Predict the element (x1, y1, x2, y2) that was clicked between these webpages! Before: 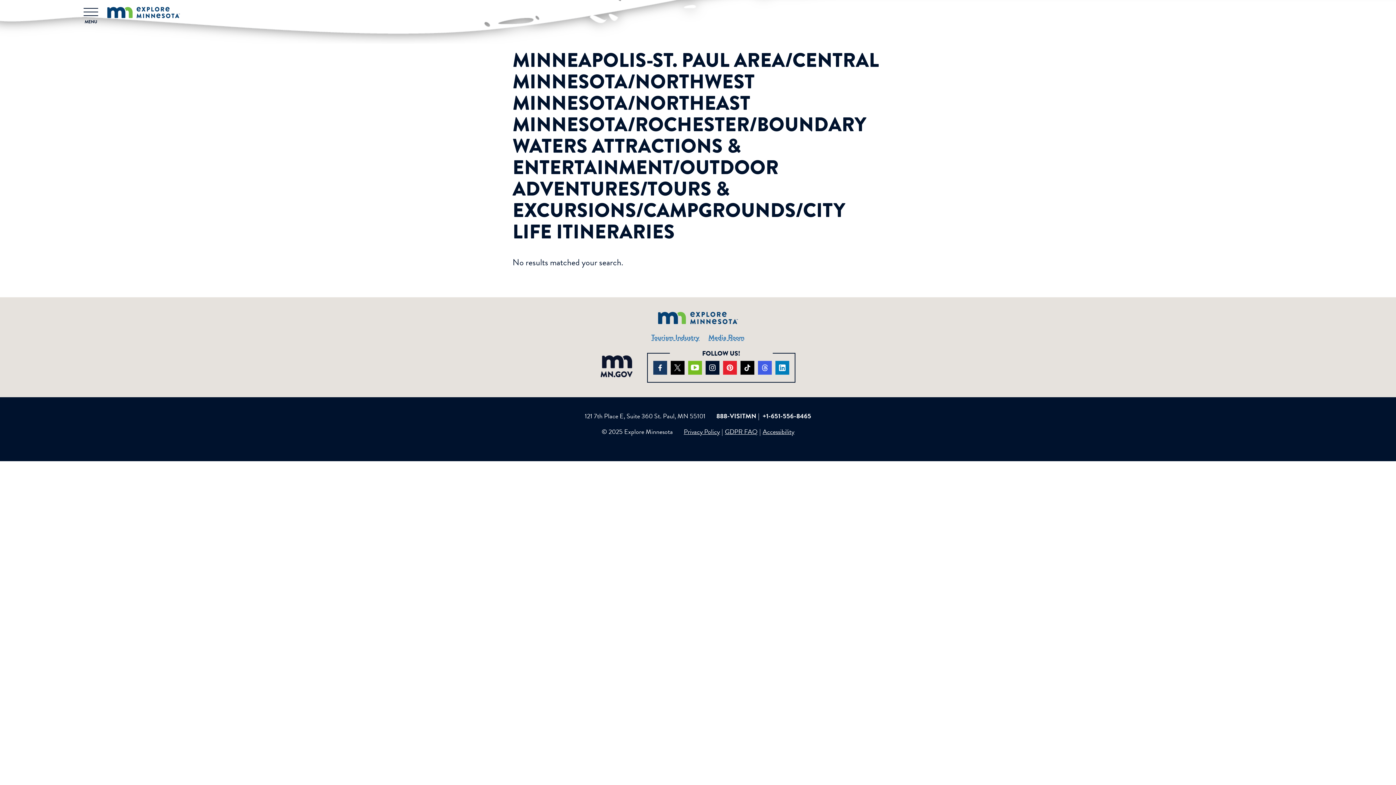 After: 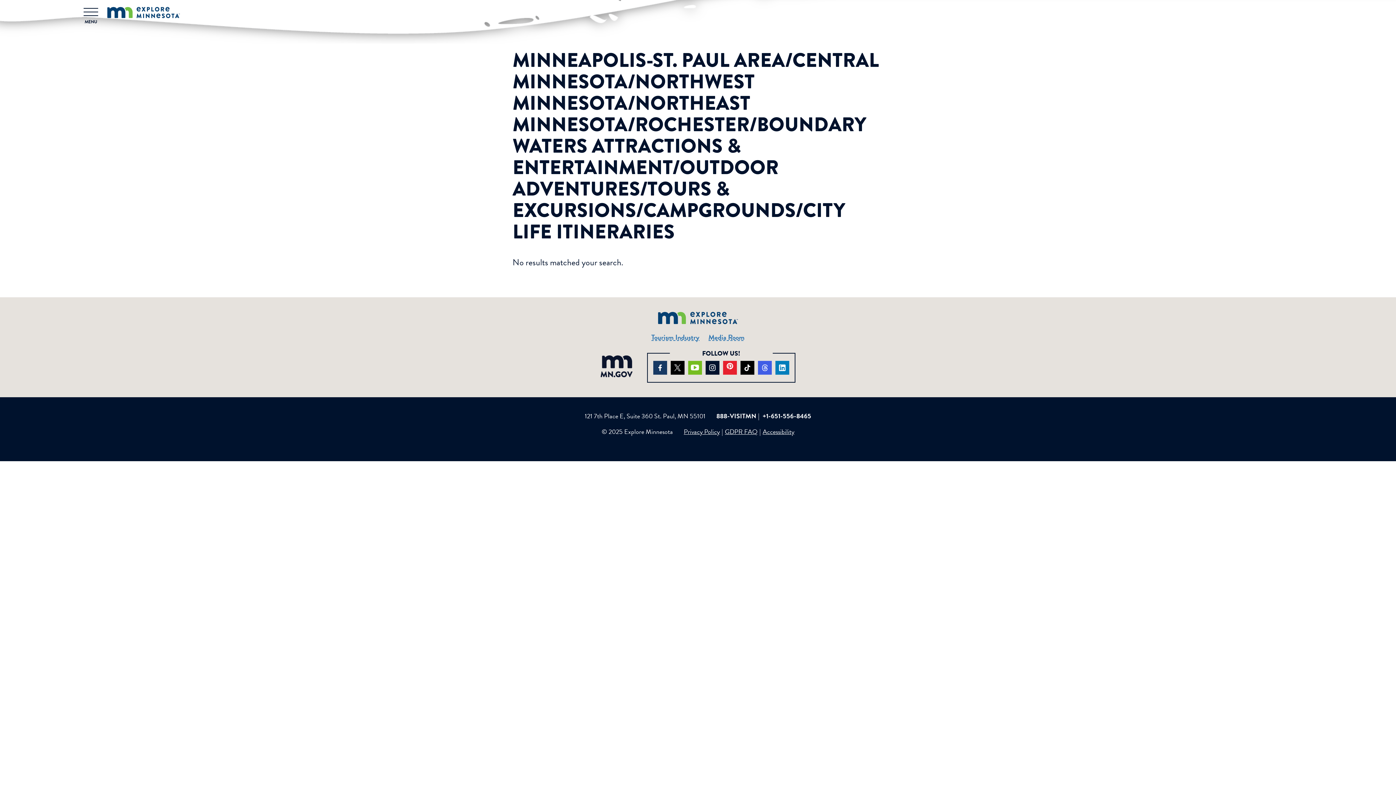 Action: bbox: (723, 360, 737, 374) label: Visit us on Pinterest (opens in new window)